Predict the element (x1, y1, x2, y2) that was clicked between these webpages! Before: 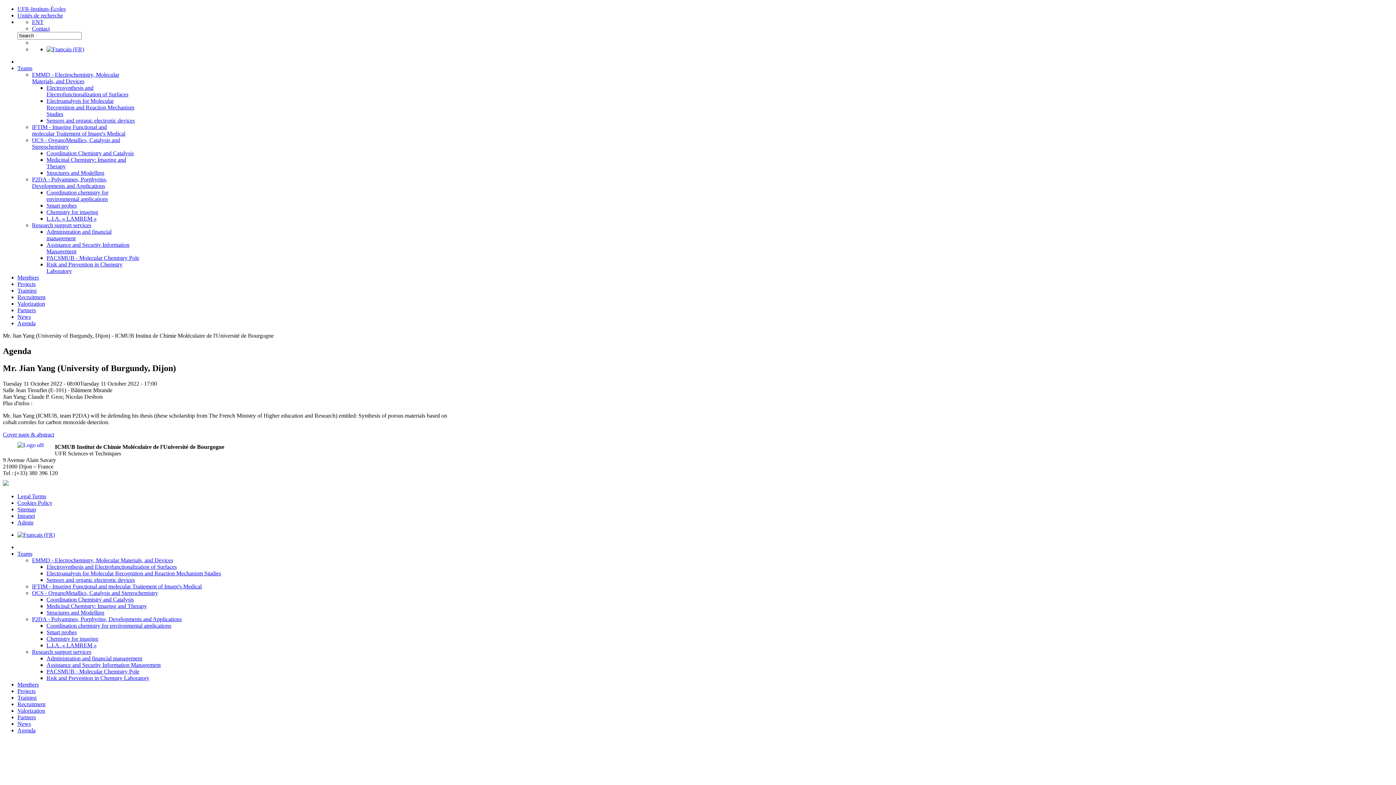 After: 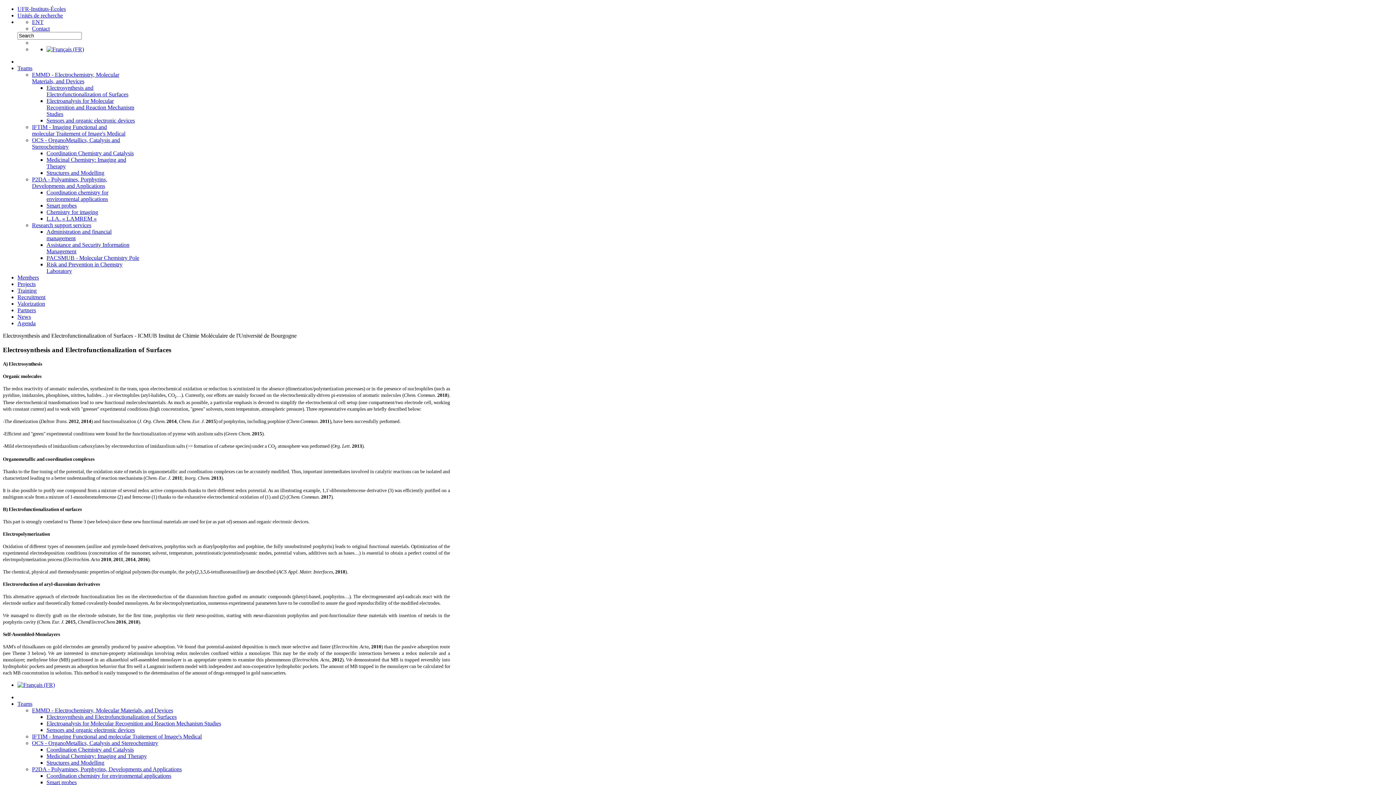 Action: bbox: (46, 84, 128, 97) label: Electrosynthesis and Electrofunctionalization of Surfaces